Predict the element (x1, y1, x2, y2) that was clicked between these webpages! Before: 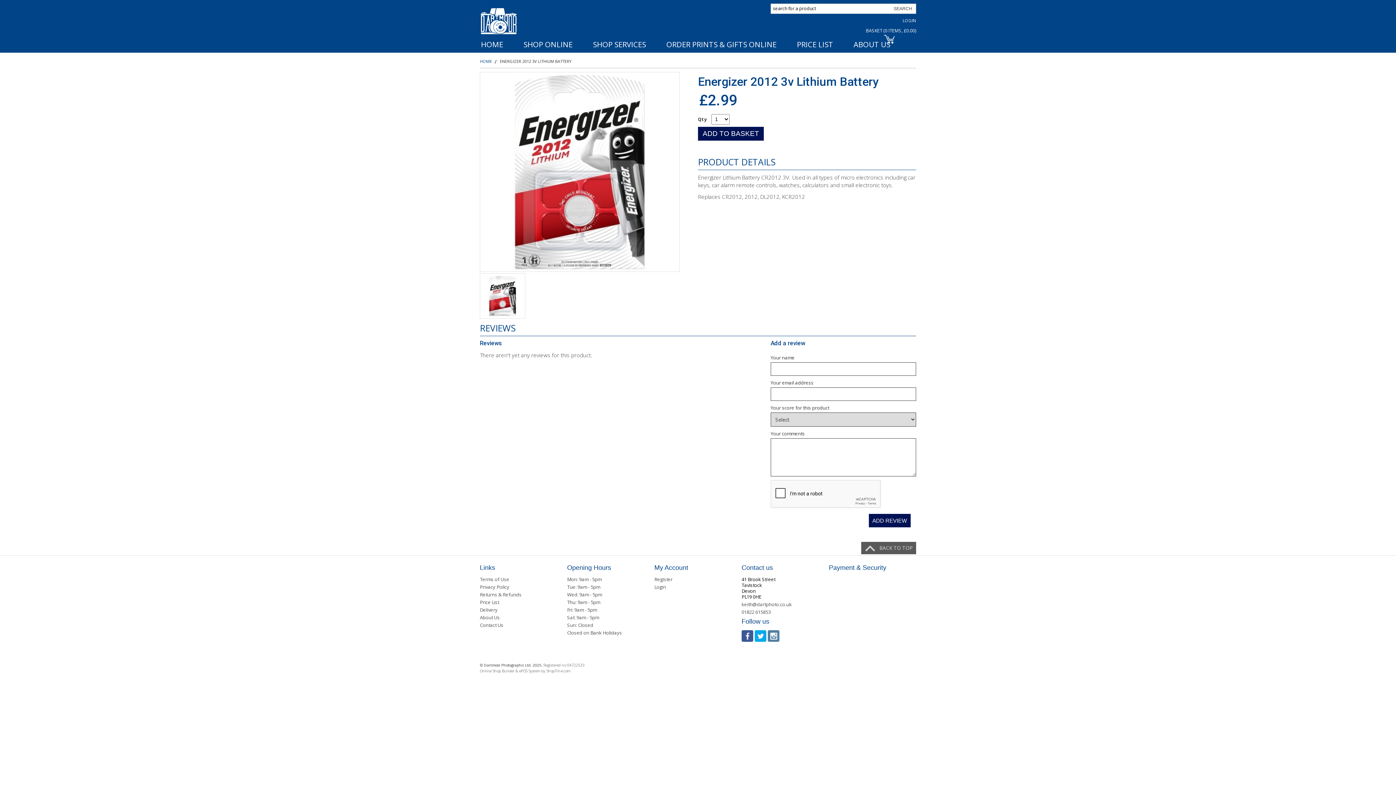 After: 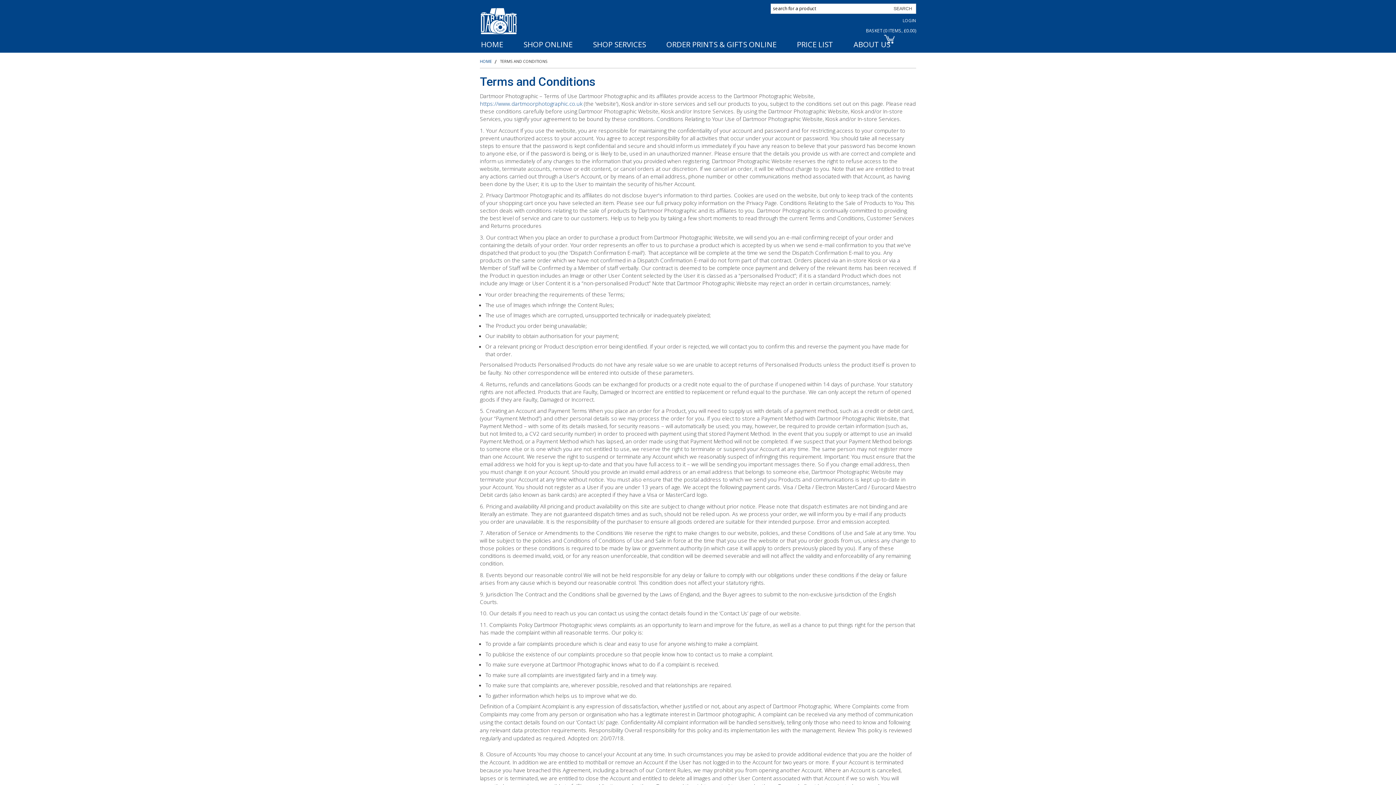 Action: label: Terms of Use bbox: (480, 576, 509, 583)